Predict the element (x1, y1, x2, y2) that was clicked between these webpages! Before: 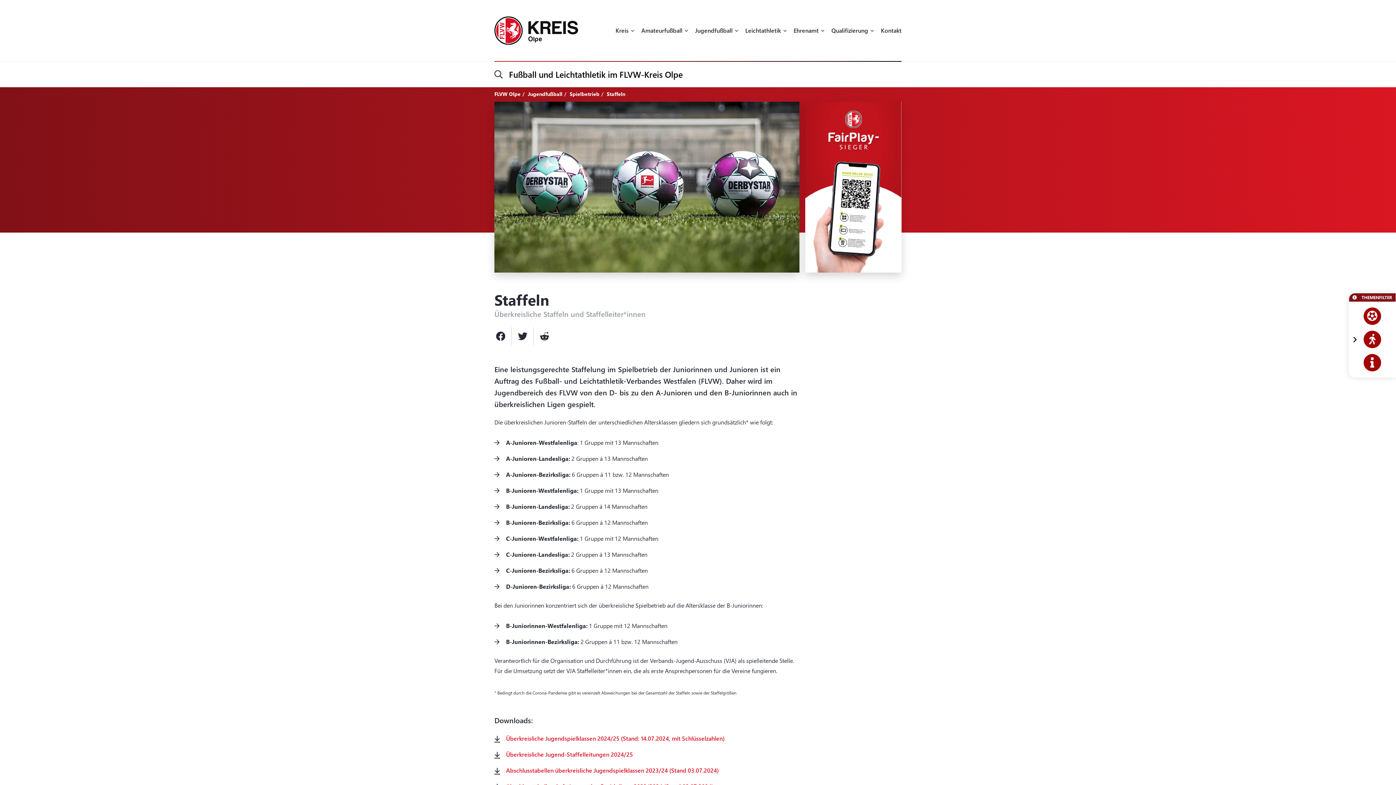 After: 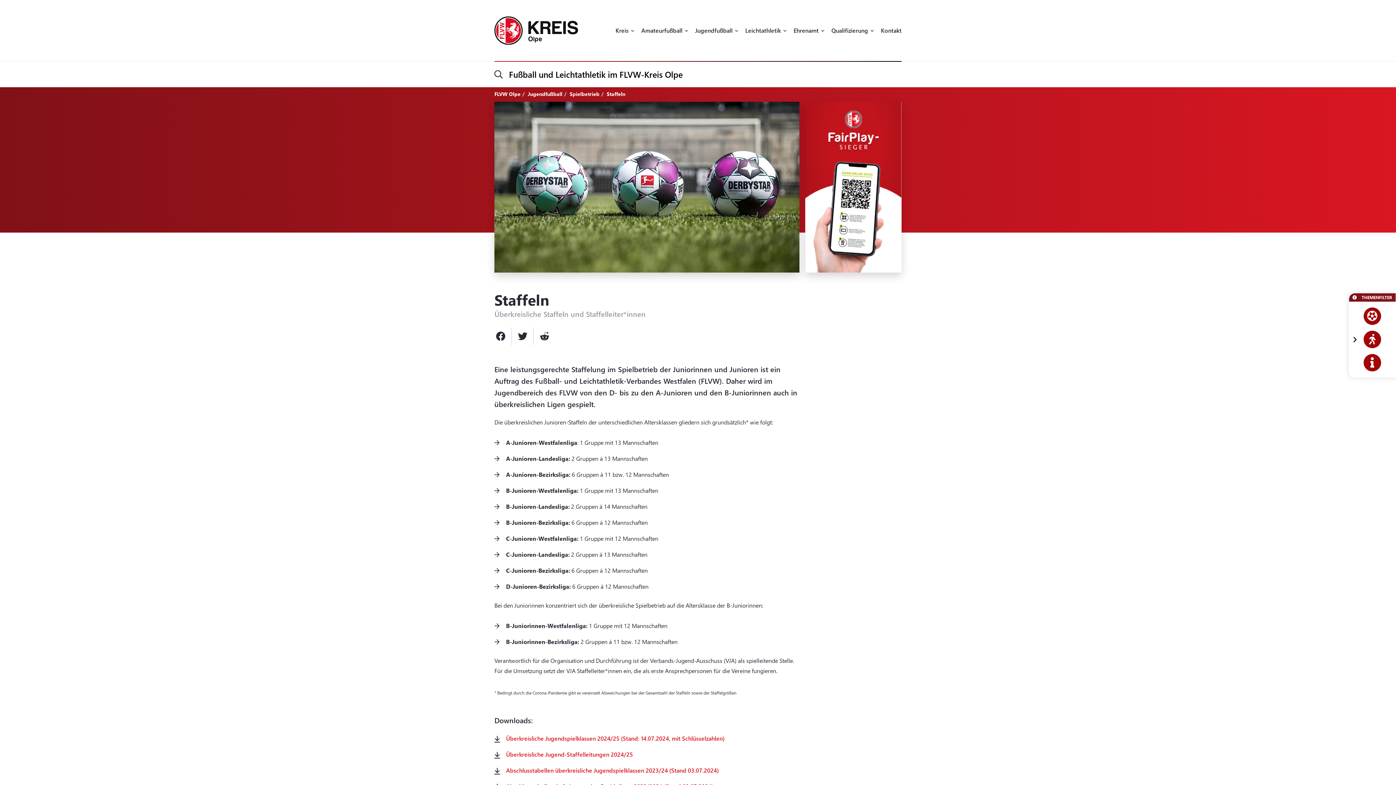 Action: label: Abschlusstabellen überkreisliche Jugendspielklassen 2023/24 (Stand 03.07.2024) bbox: (506, 766, 718, 774)